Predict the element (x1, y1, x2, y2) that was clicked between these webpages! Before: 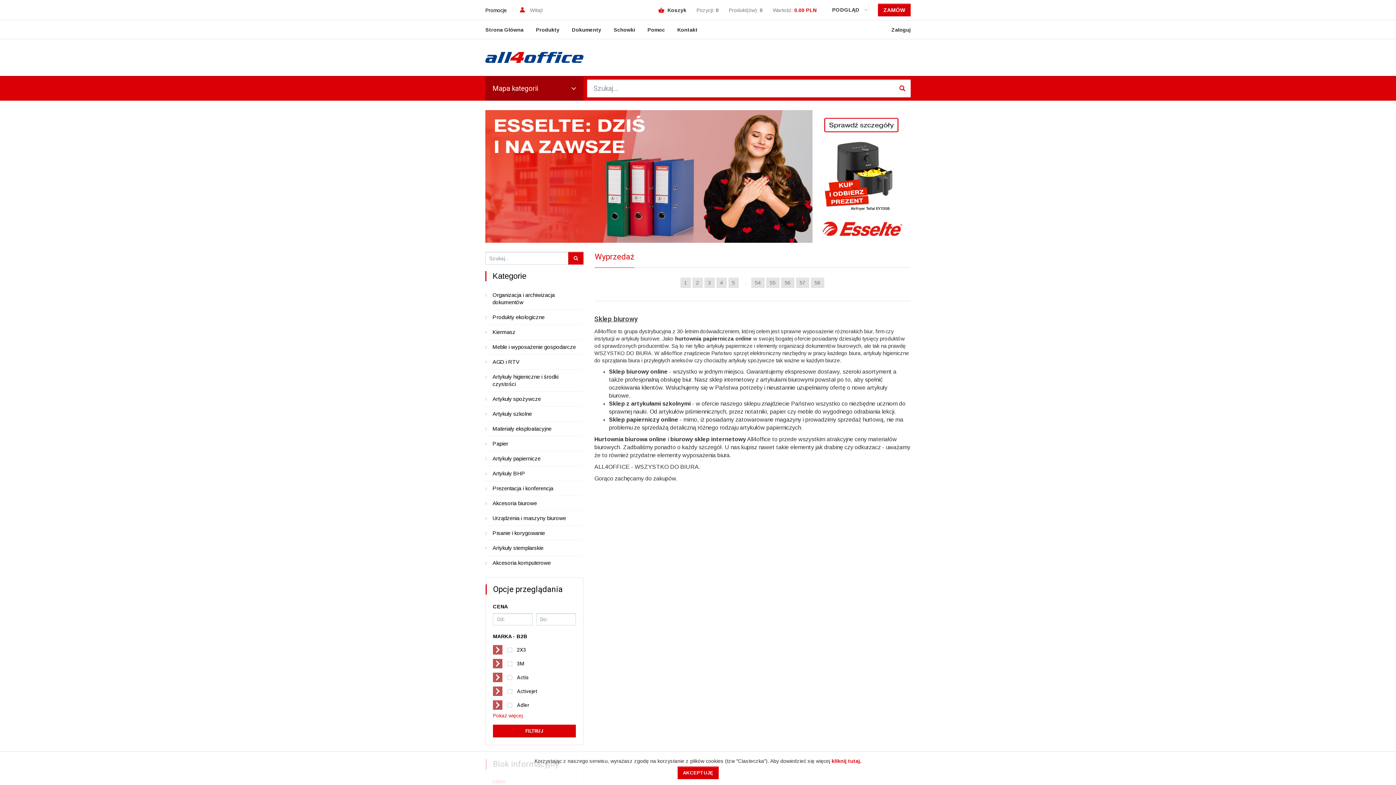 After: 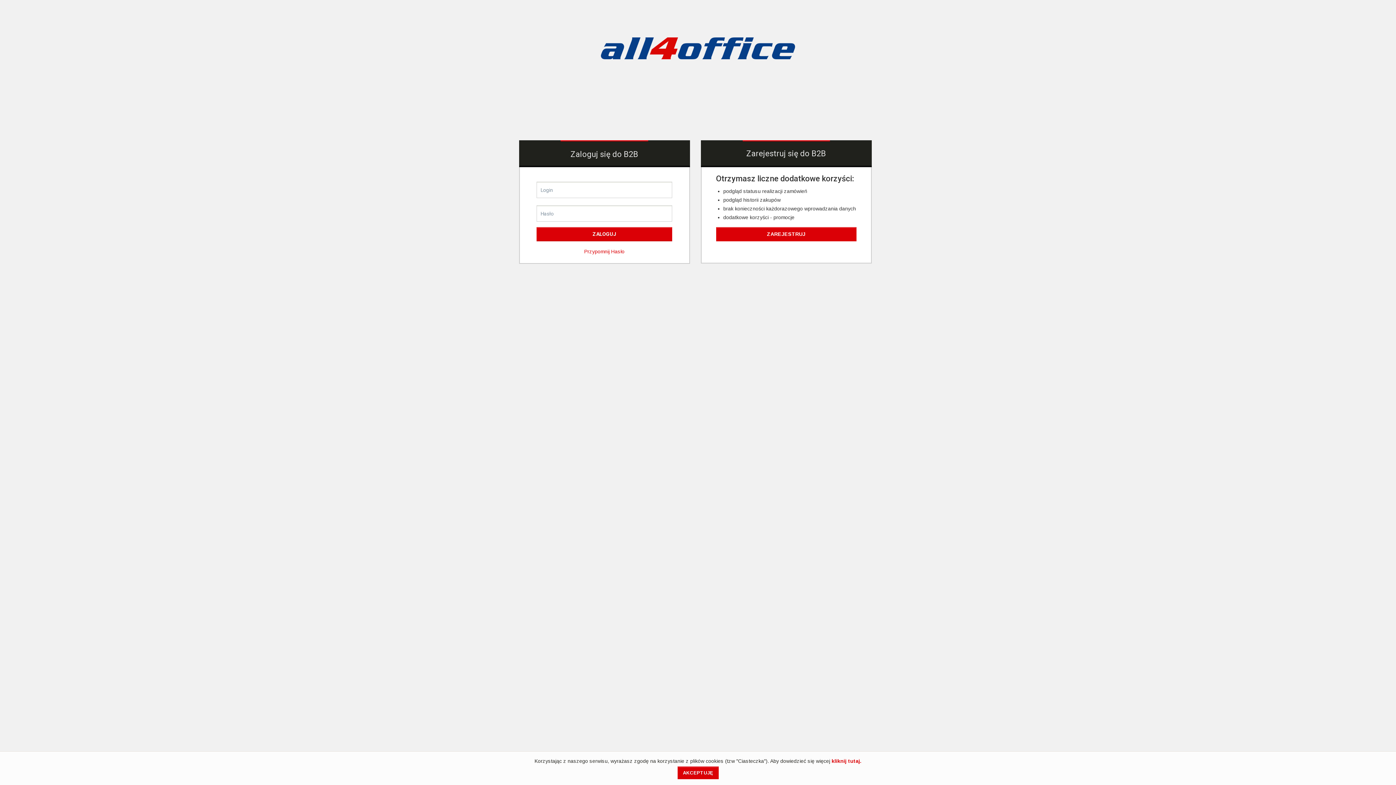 Action: label: Zaloguj bbox: (891, 26, 910, 33)